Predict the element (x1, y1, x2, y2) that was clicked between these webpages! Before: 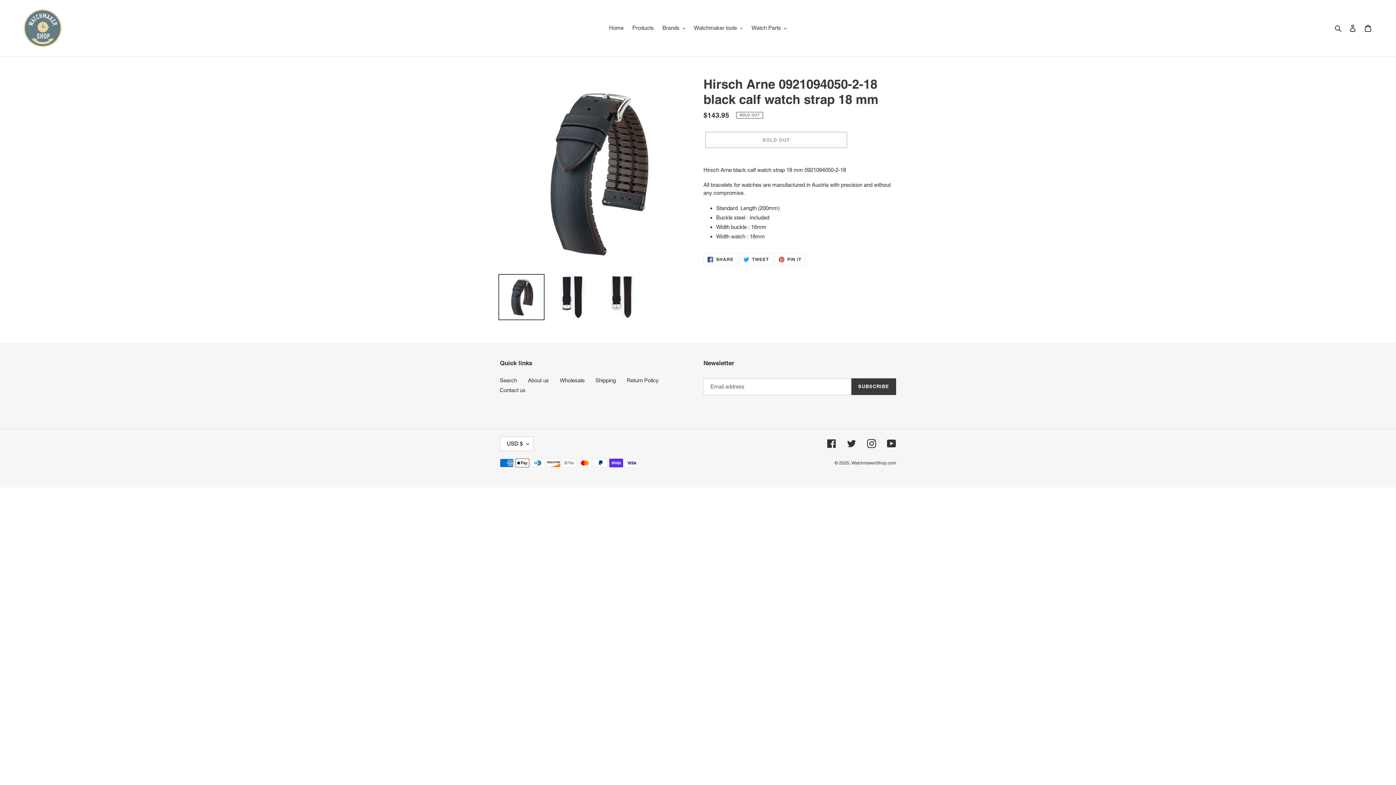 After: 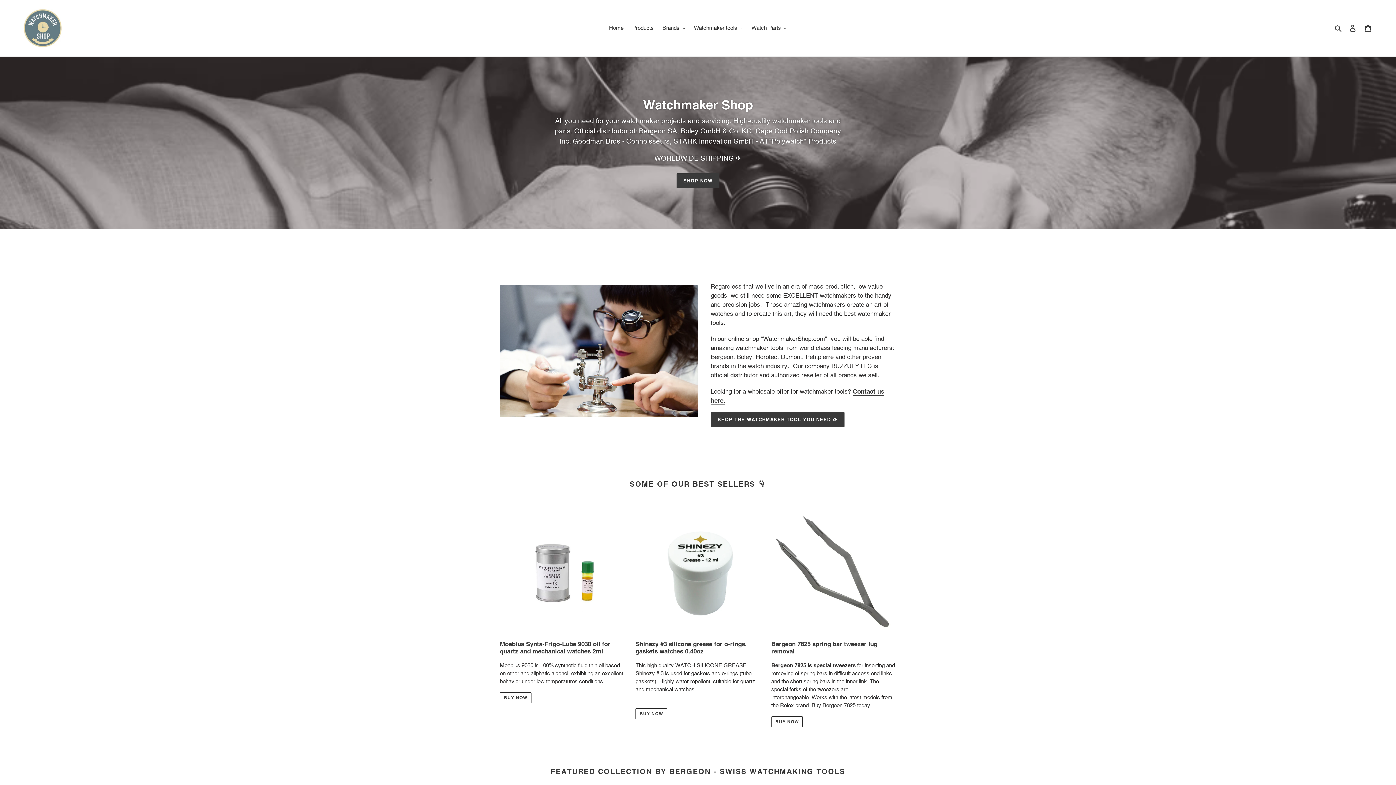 Action: label: WatchmakerShop.com bbox: (851, 460, 896, 465)